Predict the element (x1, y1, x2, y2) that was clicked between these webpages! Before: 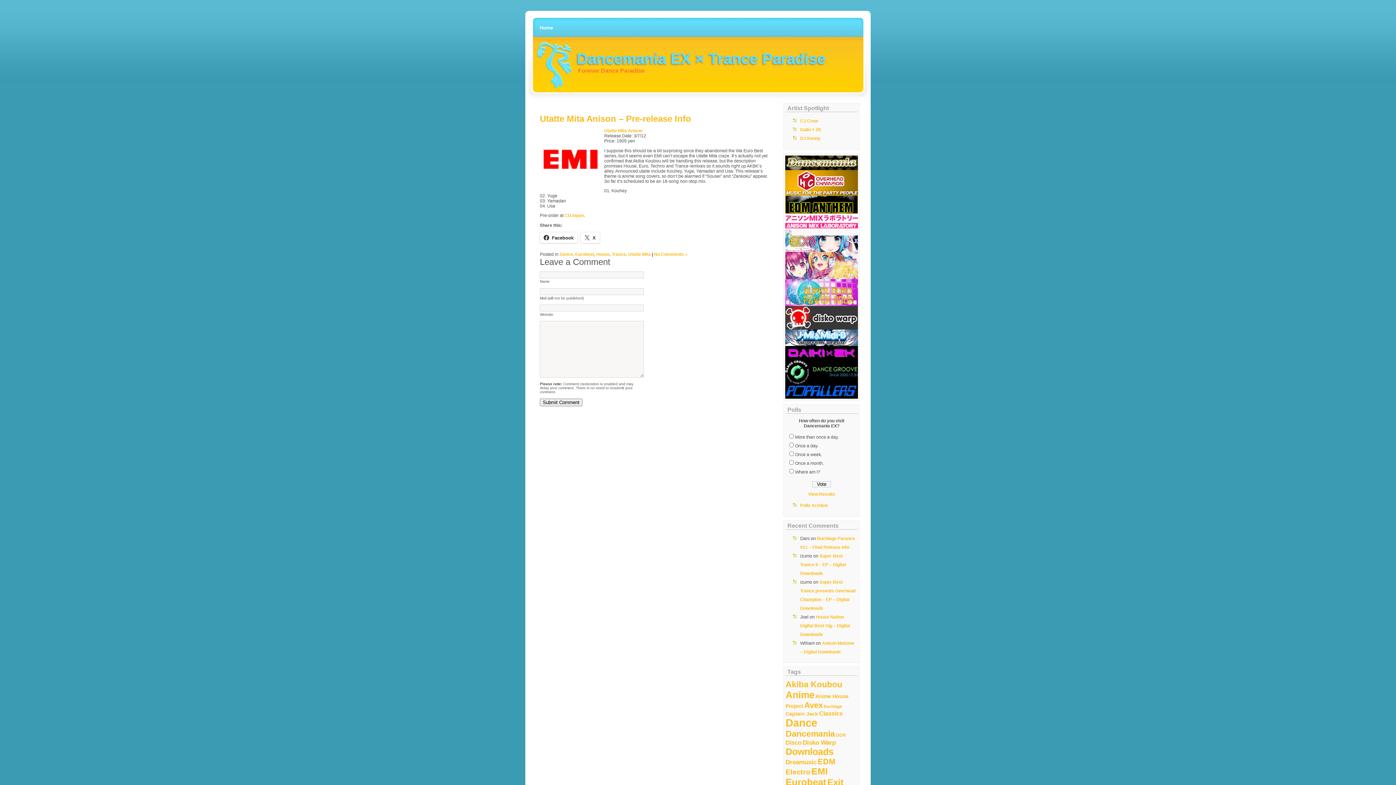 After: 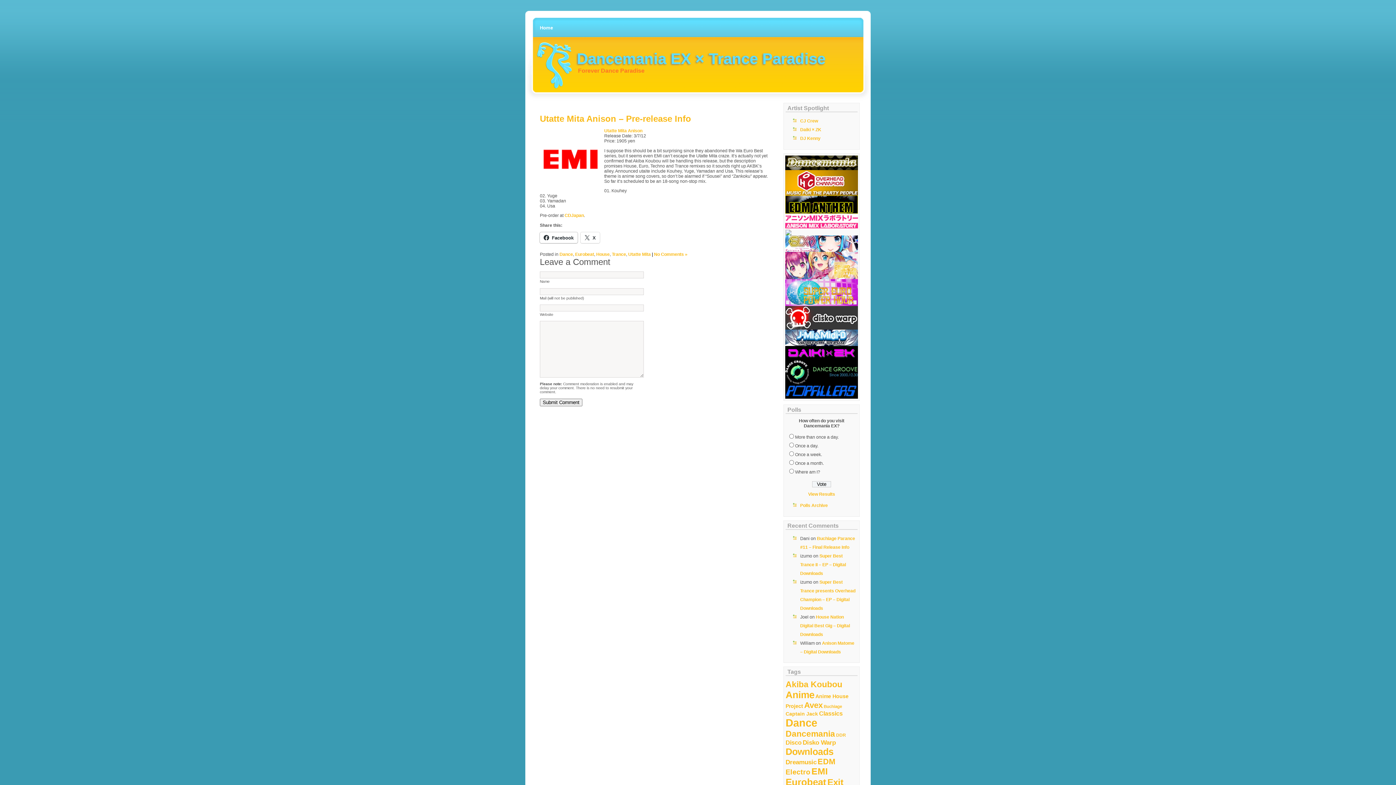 Action: label: Facebook bbox: (540, 232, 577, 243)